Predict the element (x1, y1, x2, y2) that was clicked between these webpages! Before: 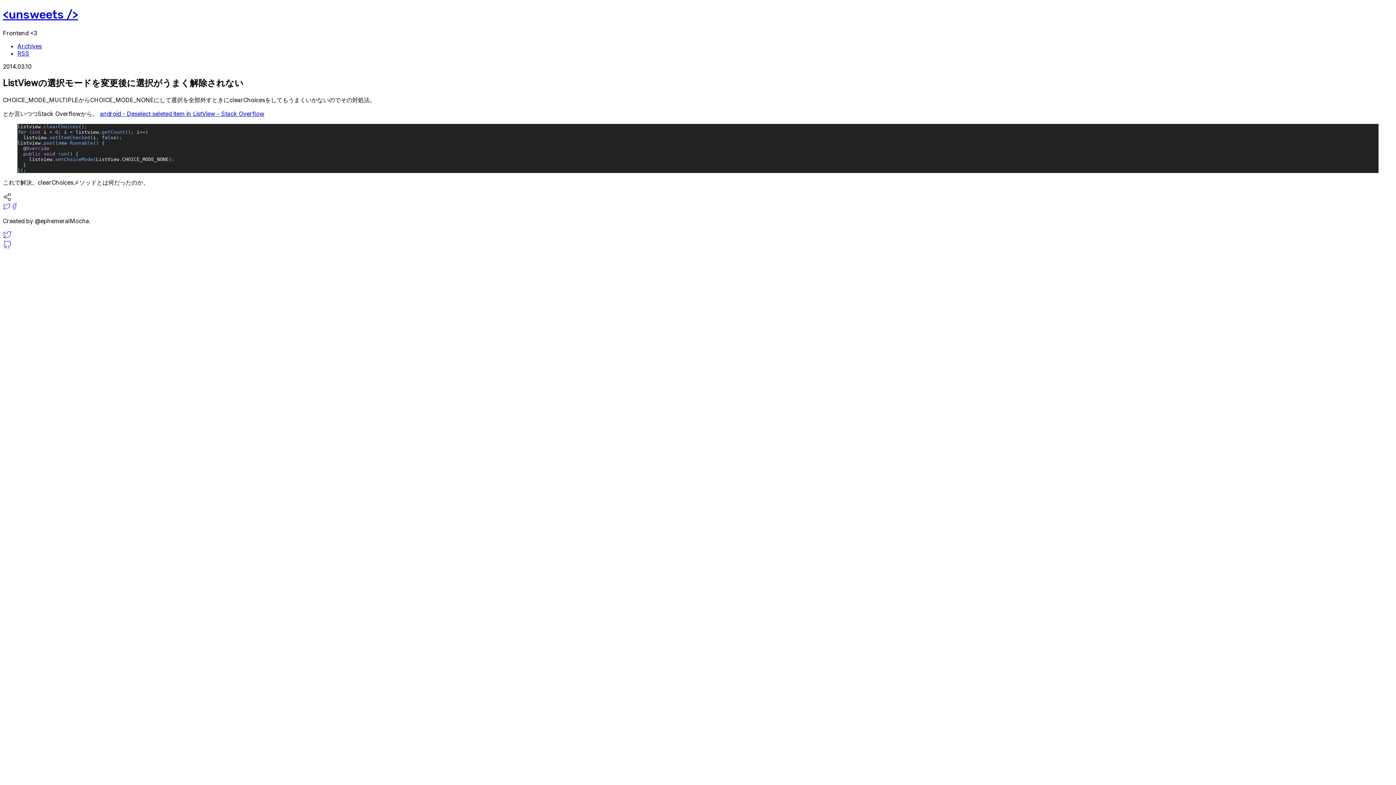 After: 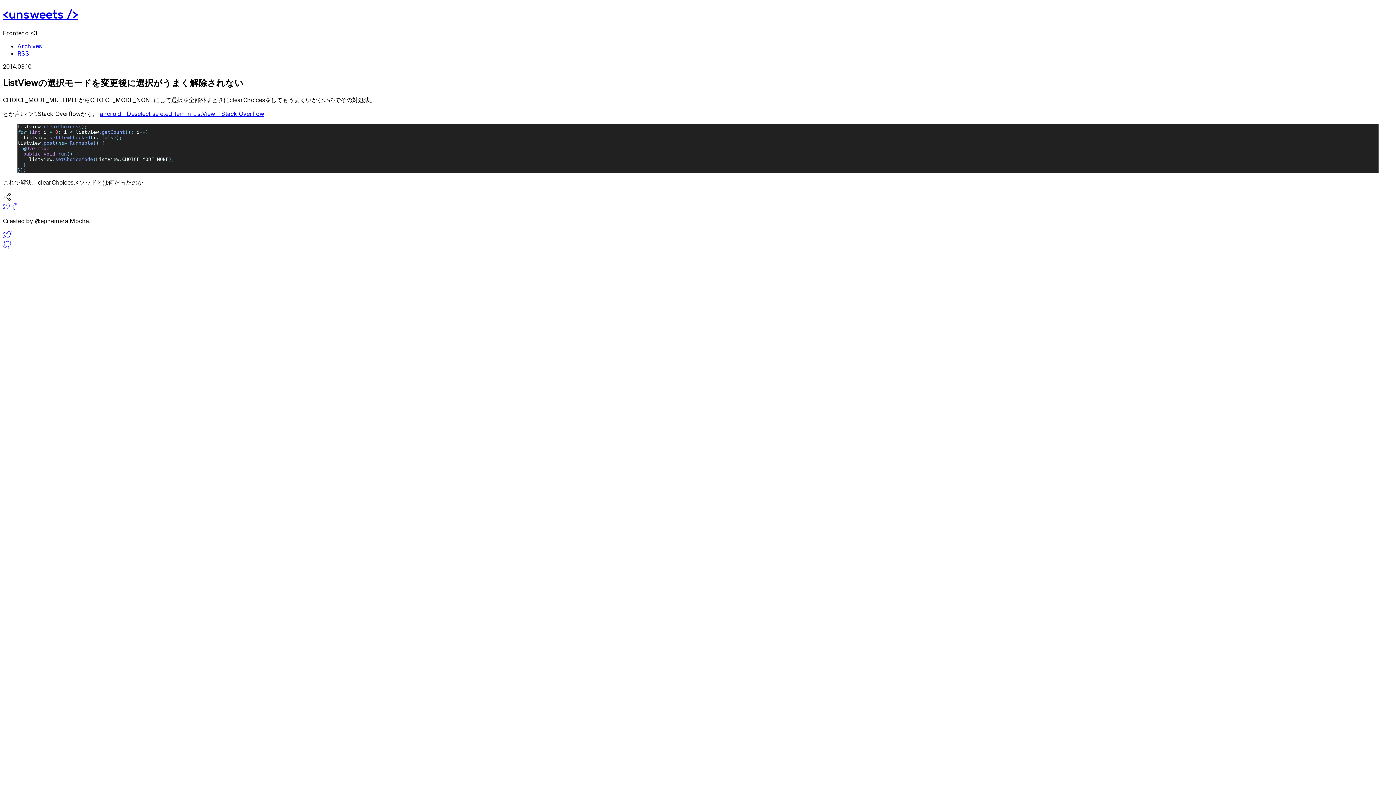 Action: bbox: (10, 204, 18, 211)